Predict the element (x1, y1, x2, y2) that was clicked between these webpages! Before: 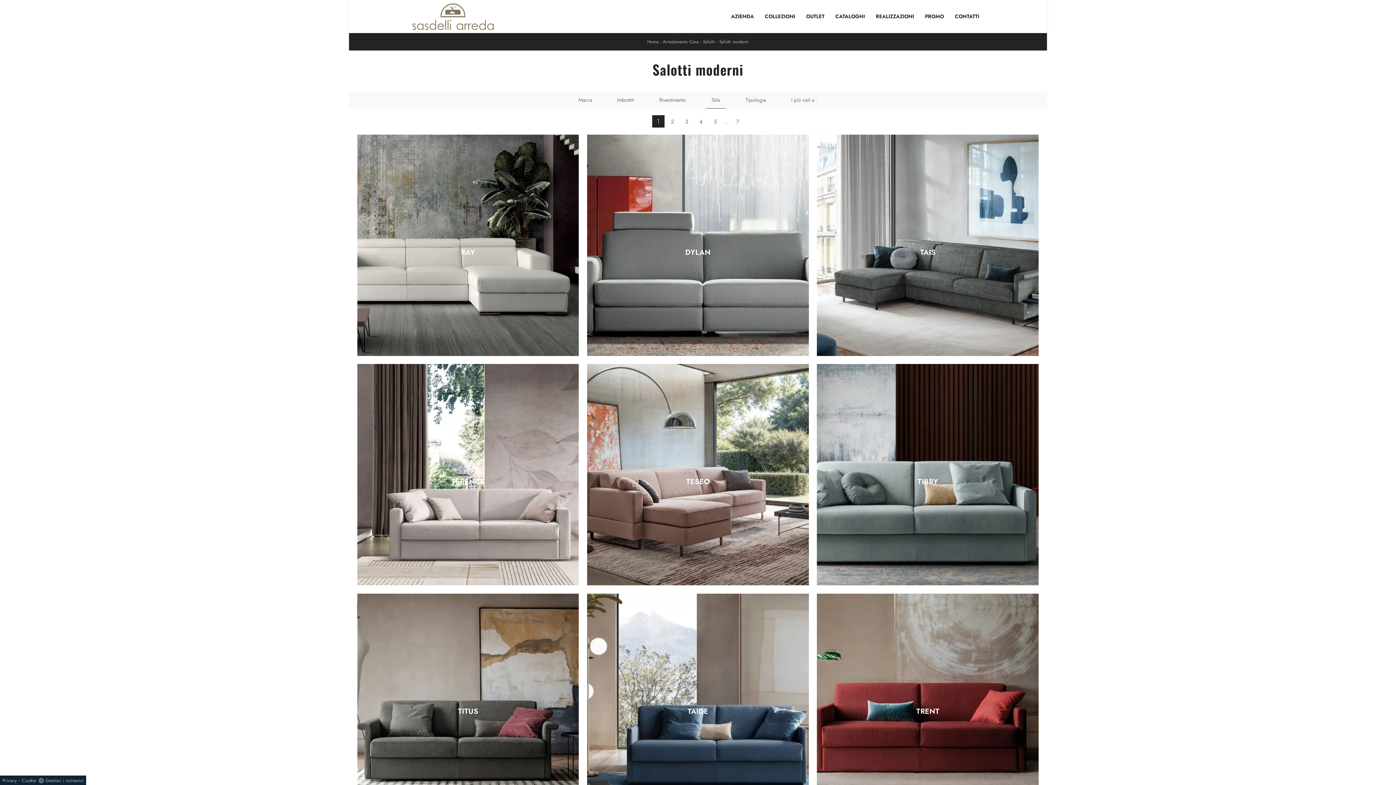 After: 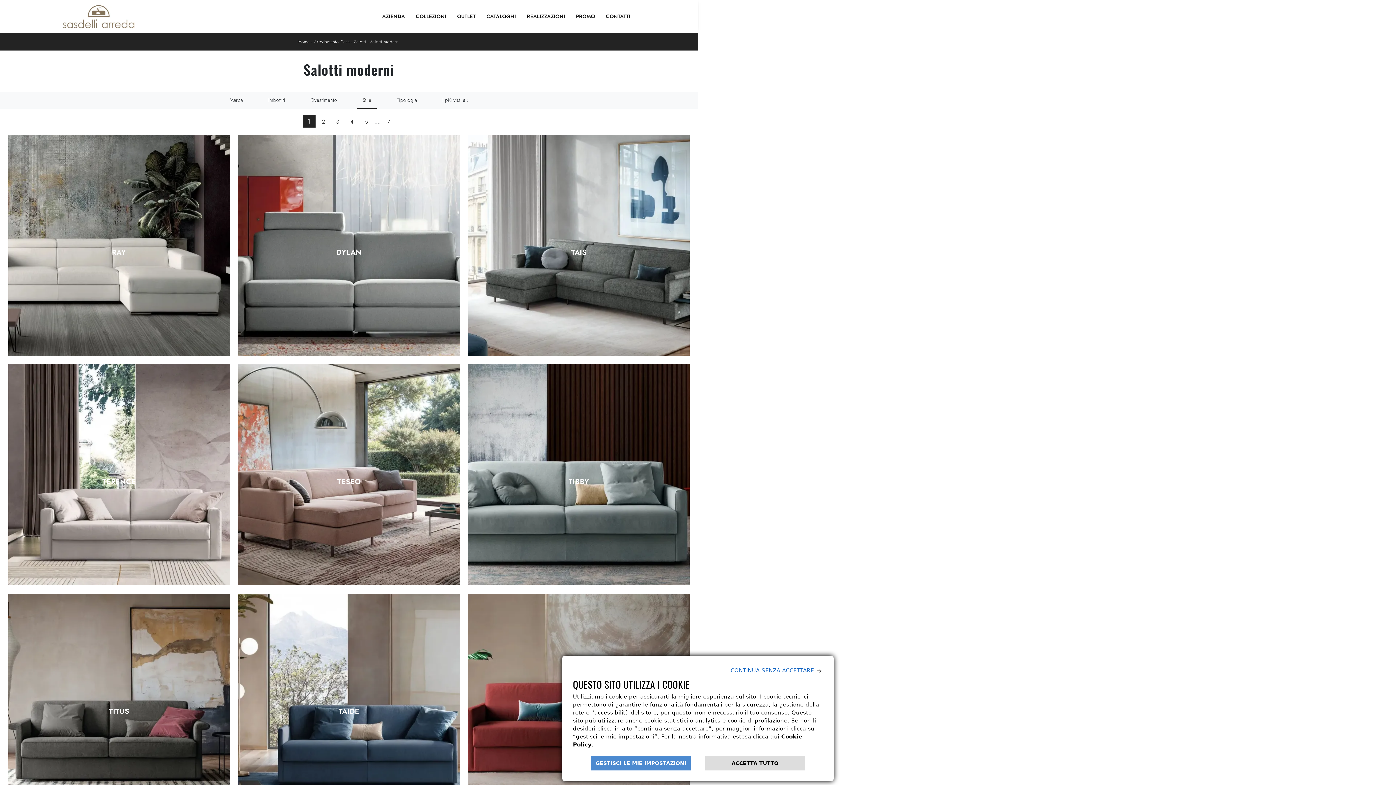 Action: bbox: (38, 777, 83, 784) label: Gestisci i consensi